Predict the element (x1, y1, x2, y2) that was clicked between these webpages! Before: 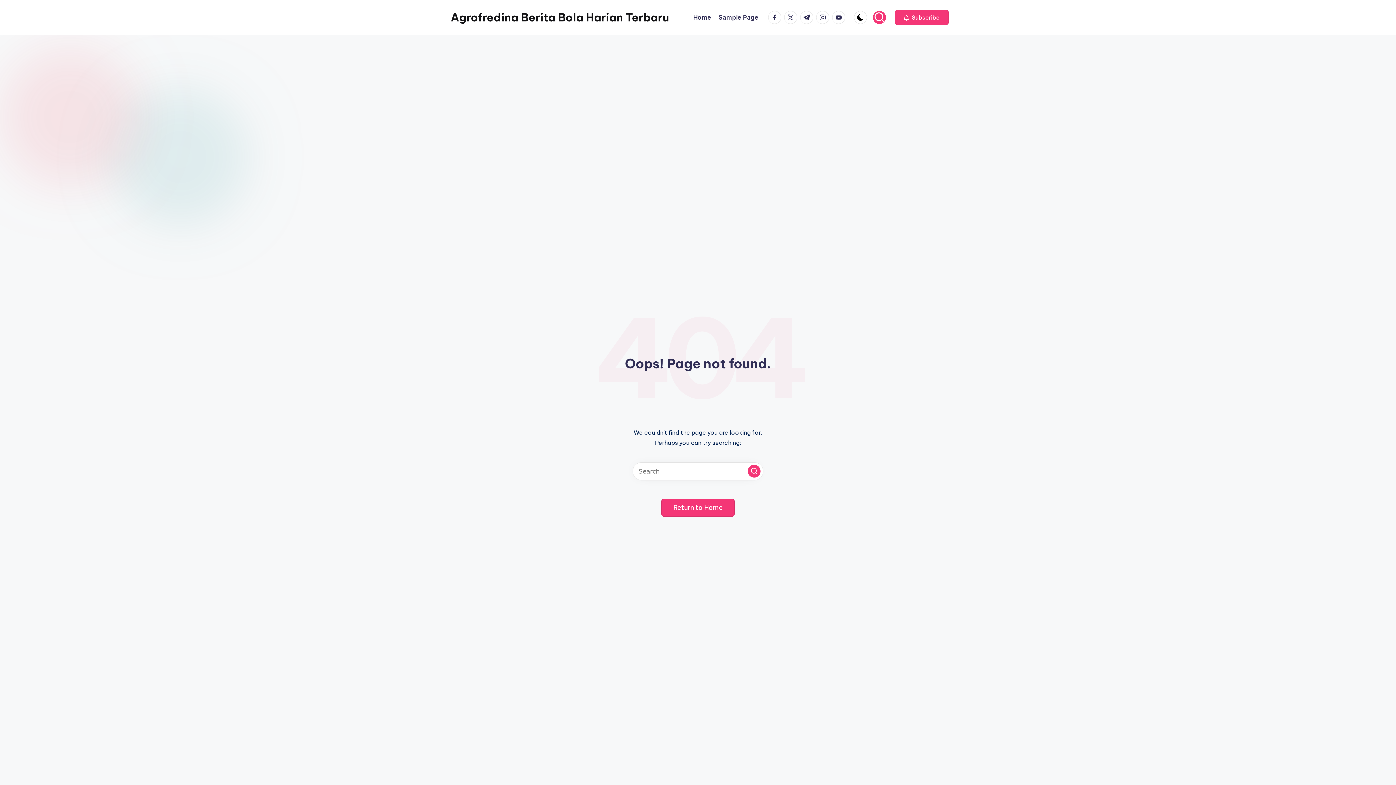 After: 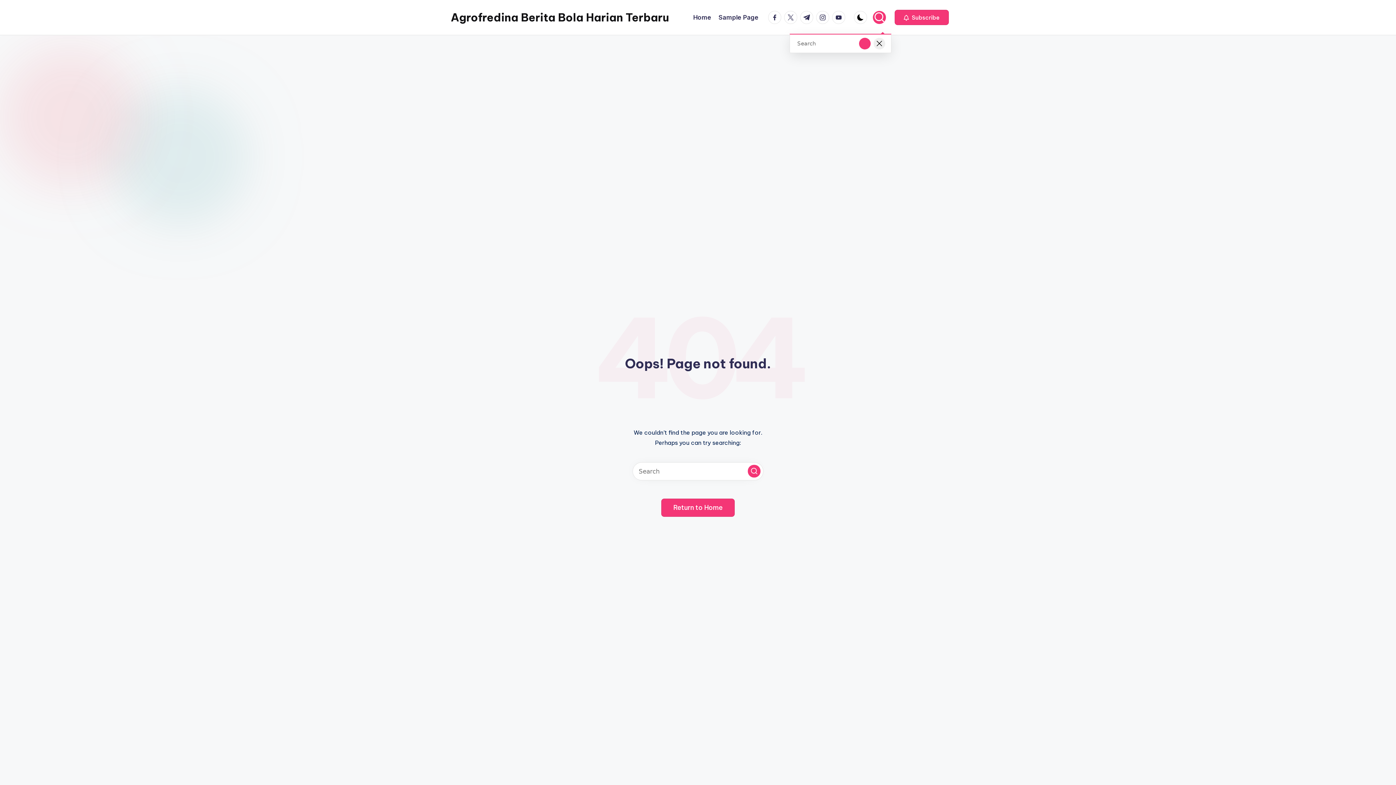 Action: bbox: (873, 10, 886, 24)